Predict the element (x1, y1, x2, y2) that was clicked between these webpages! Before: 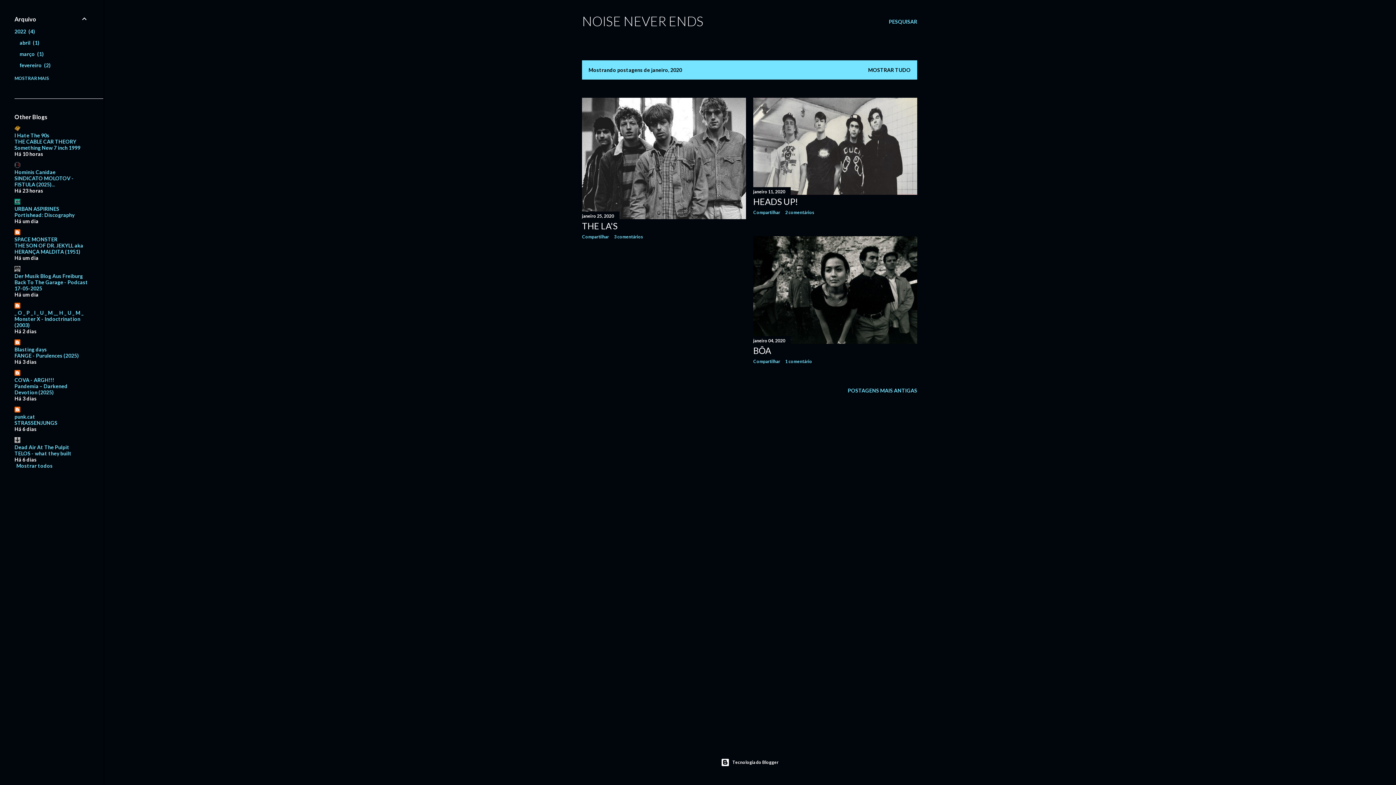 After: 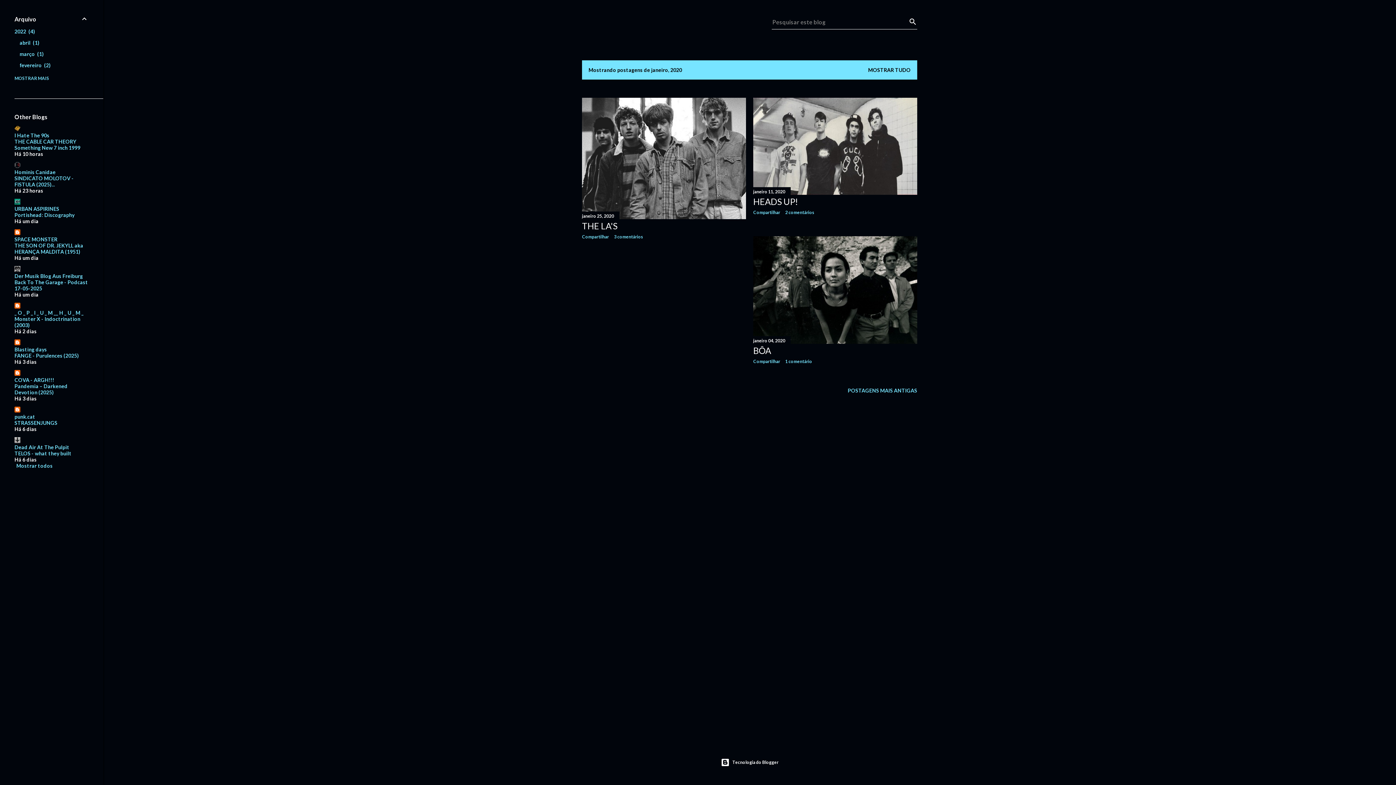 Action: label: Pesquisar bbox: (889, 13, 917, 30)